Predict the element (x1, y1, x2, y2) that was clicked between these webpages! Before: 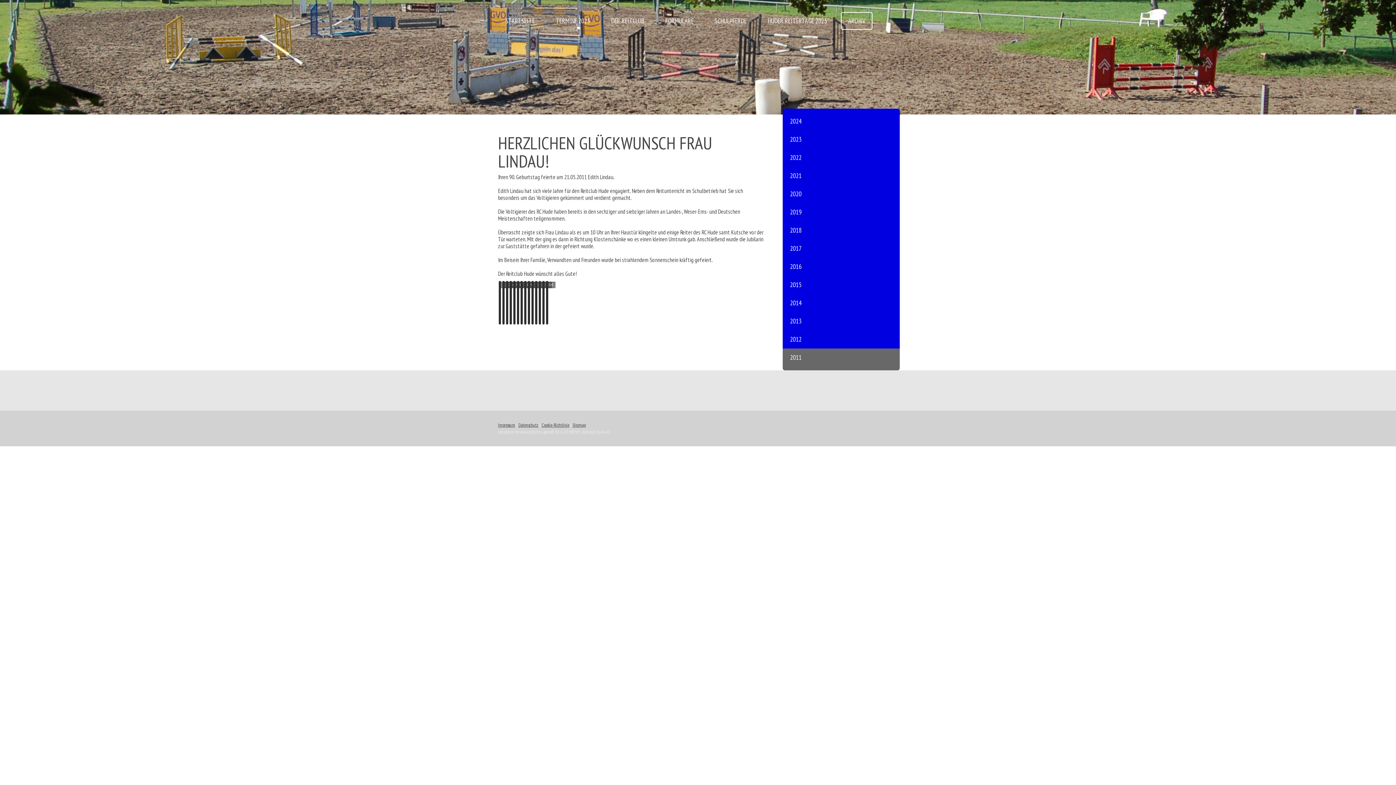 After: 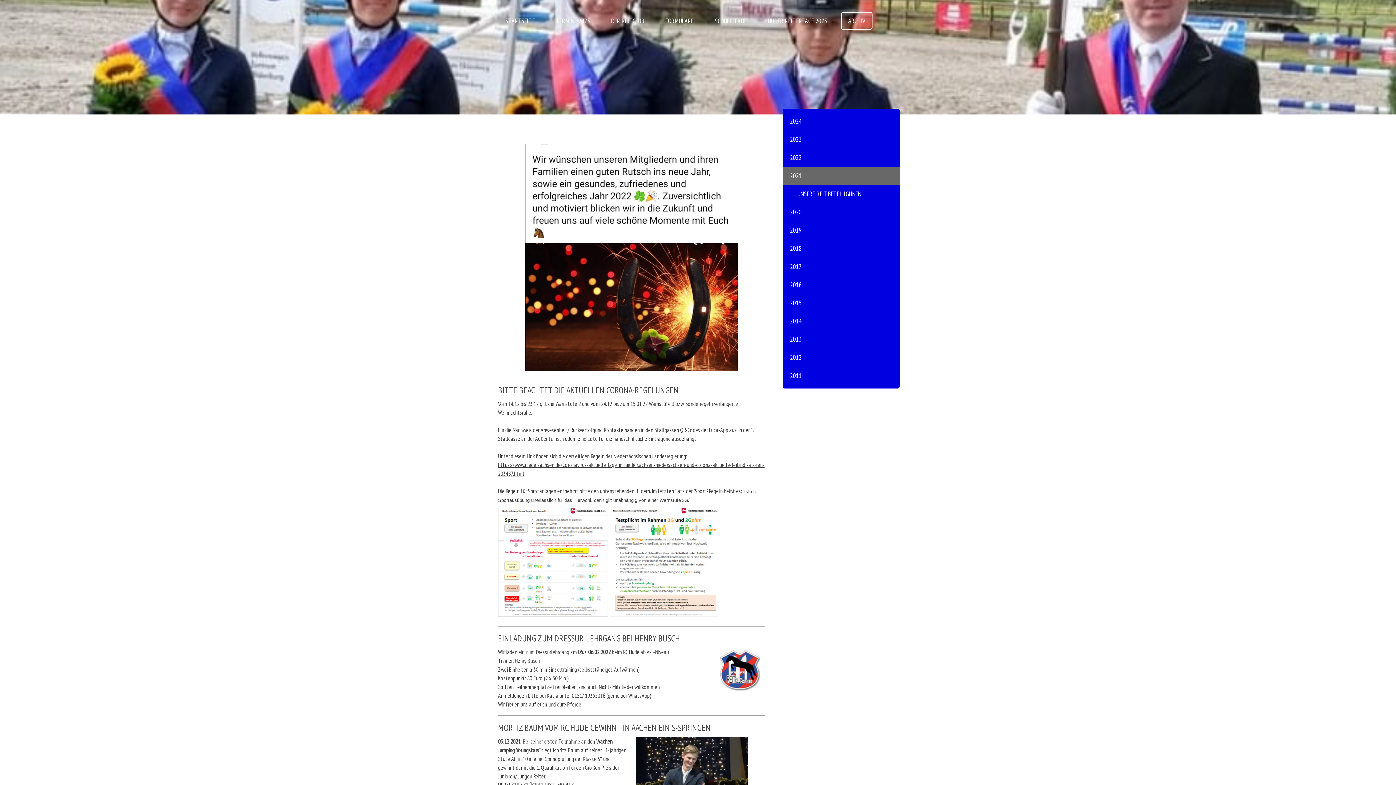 Action: bbox: (782, 166, 900, 185) label: 2021